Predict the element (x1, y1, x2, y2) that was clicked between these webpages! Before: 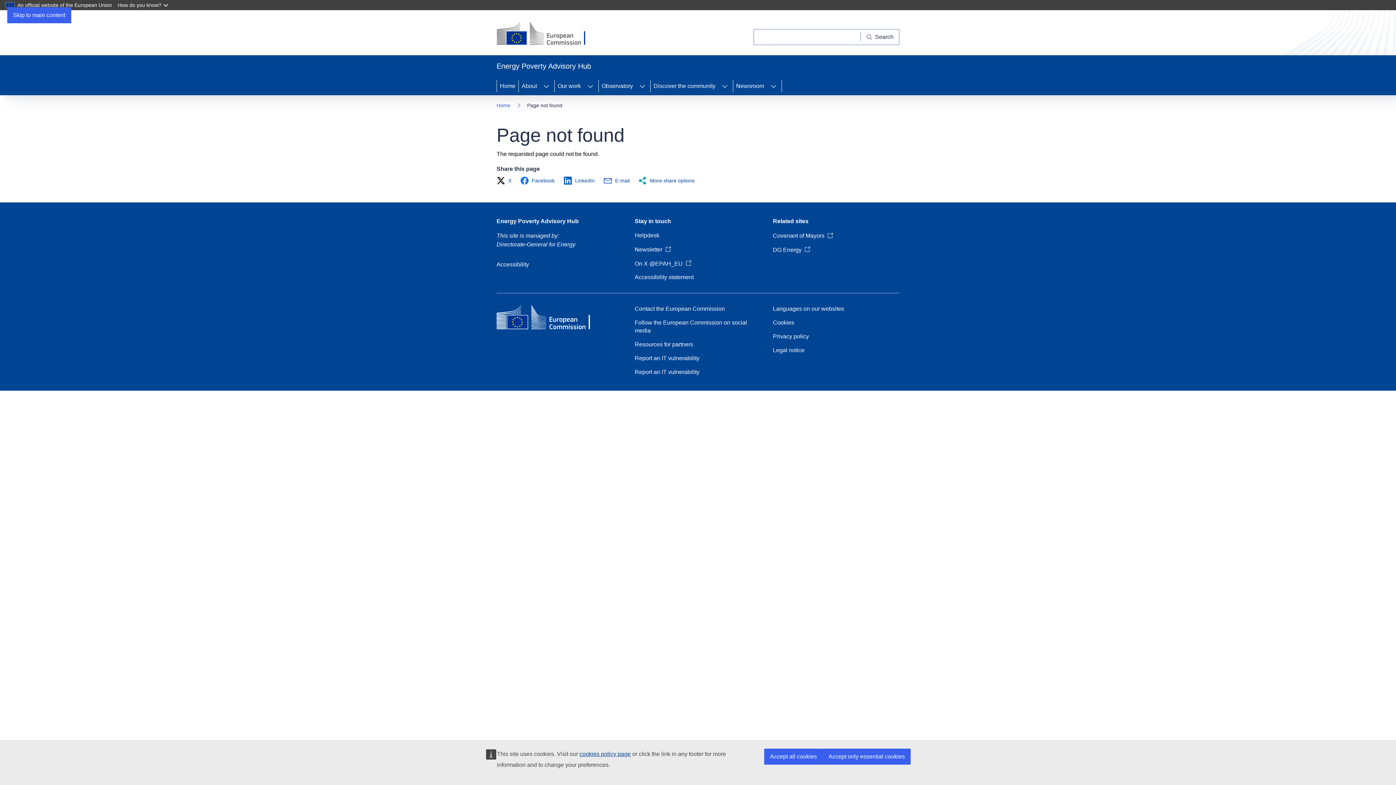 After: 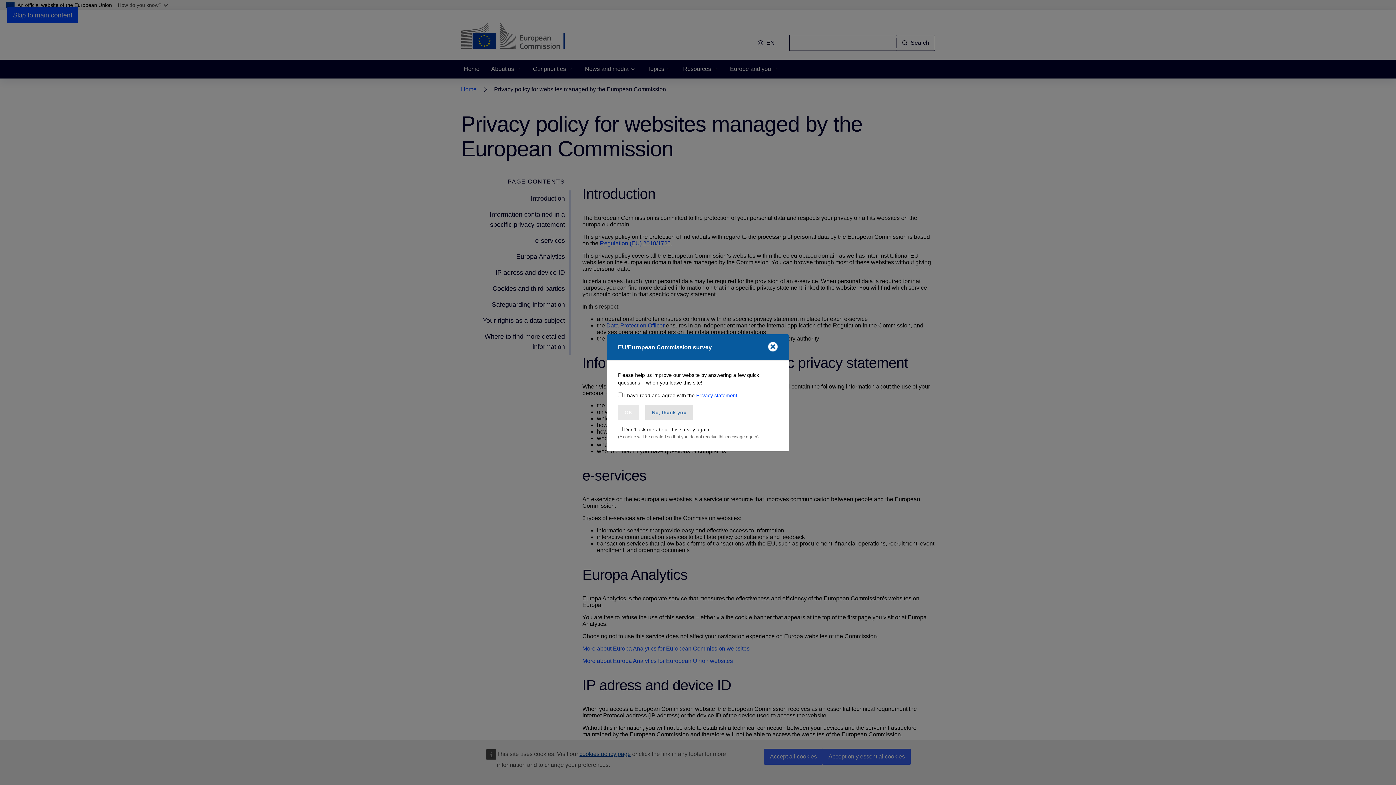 Action: label: Privacy policy bbox: (773, 332, 809, 340)